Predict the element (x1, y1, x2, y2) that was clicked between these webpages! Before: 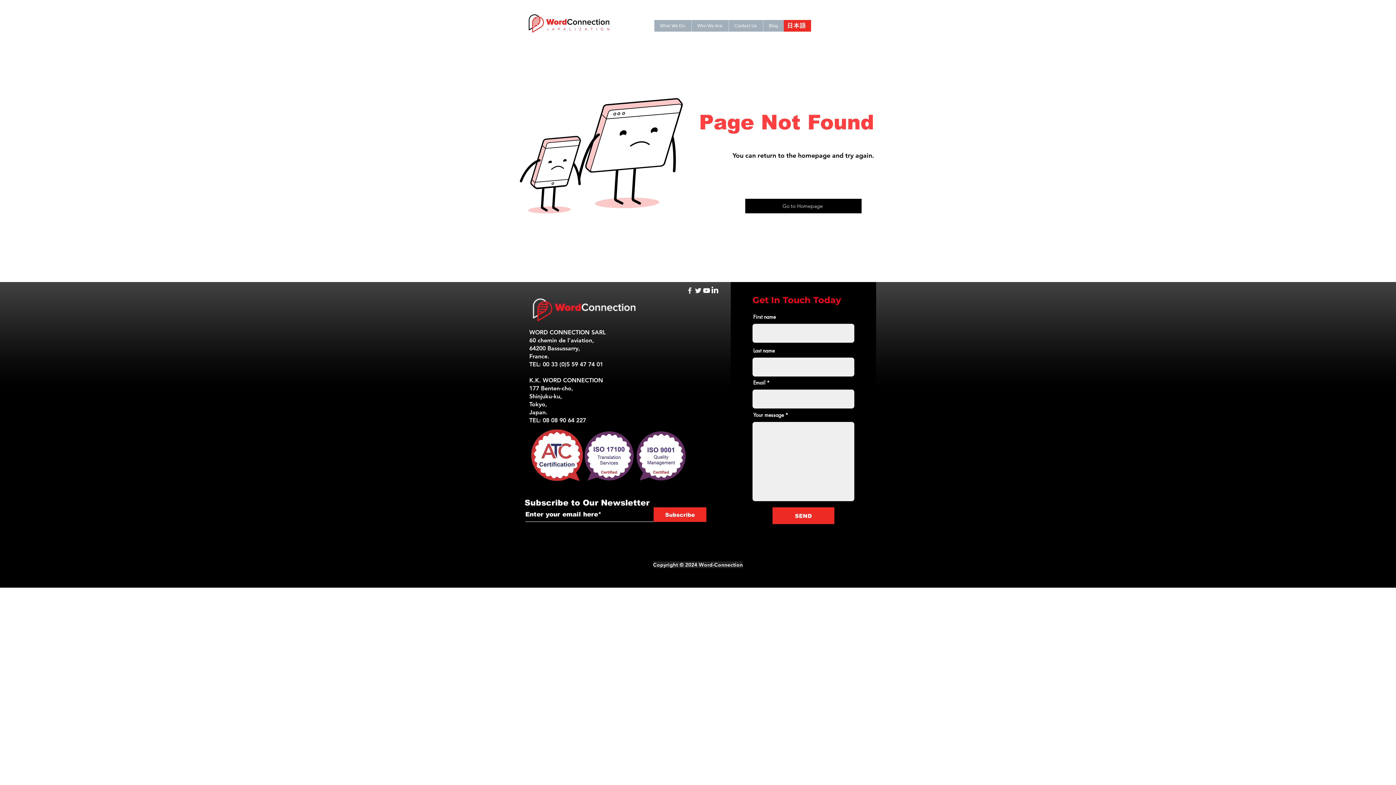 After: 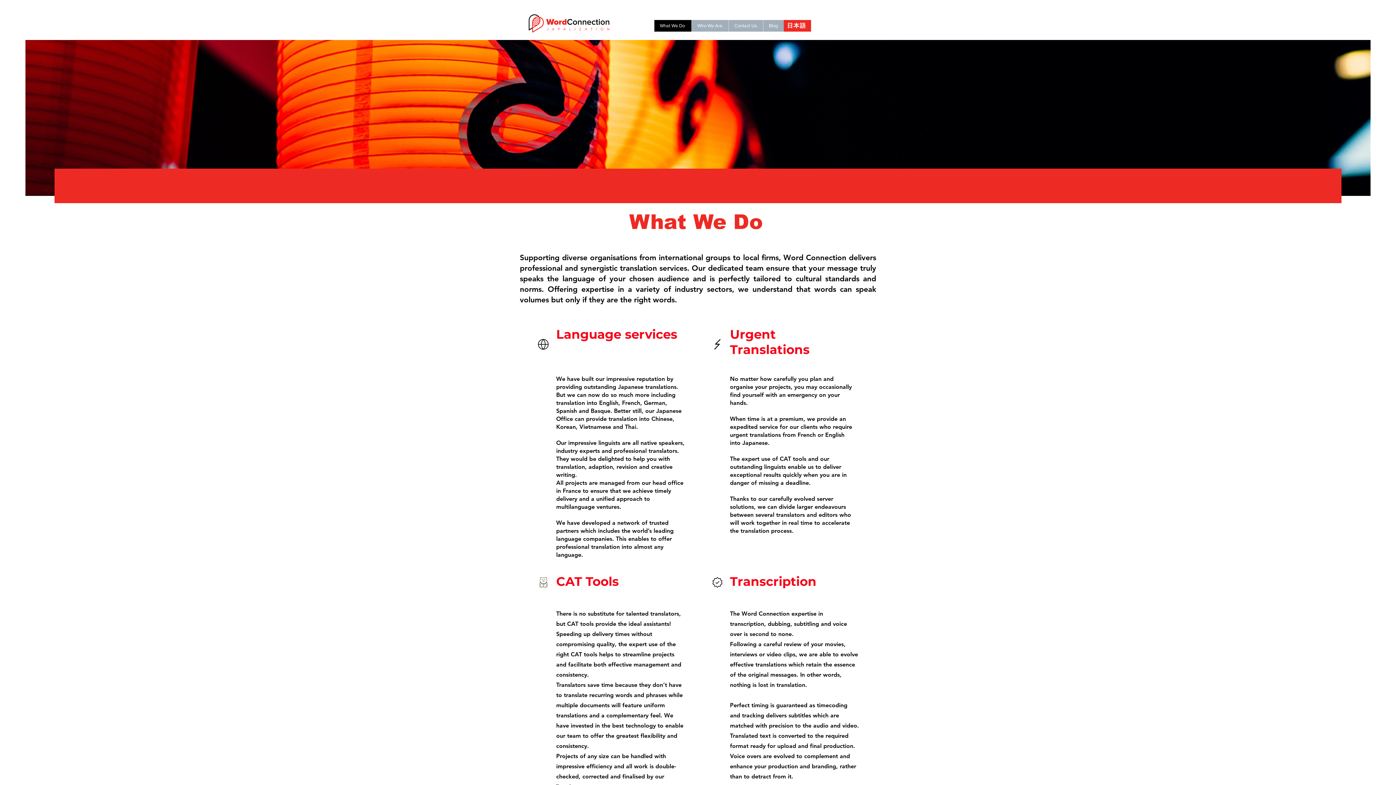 Action: bbox: (654, 20, 691, 31) label: What We Do